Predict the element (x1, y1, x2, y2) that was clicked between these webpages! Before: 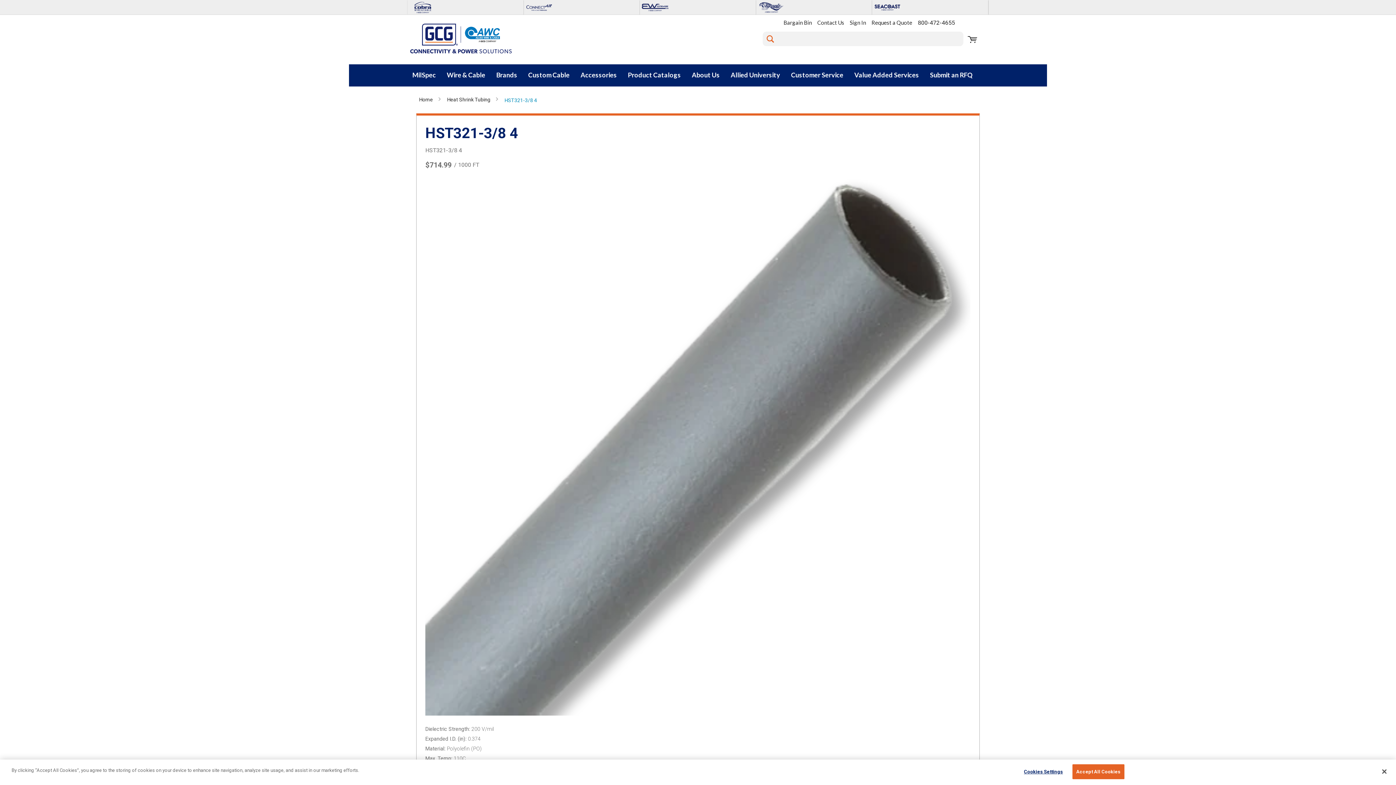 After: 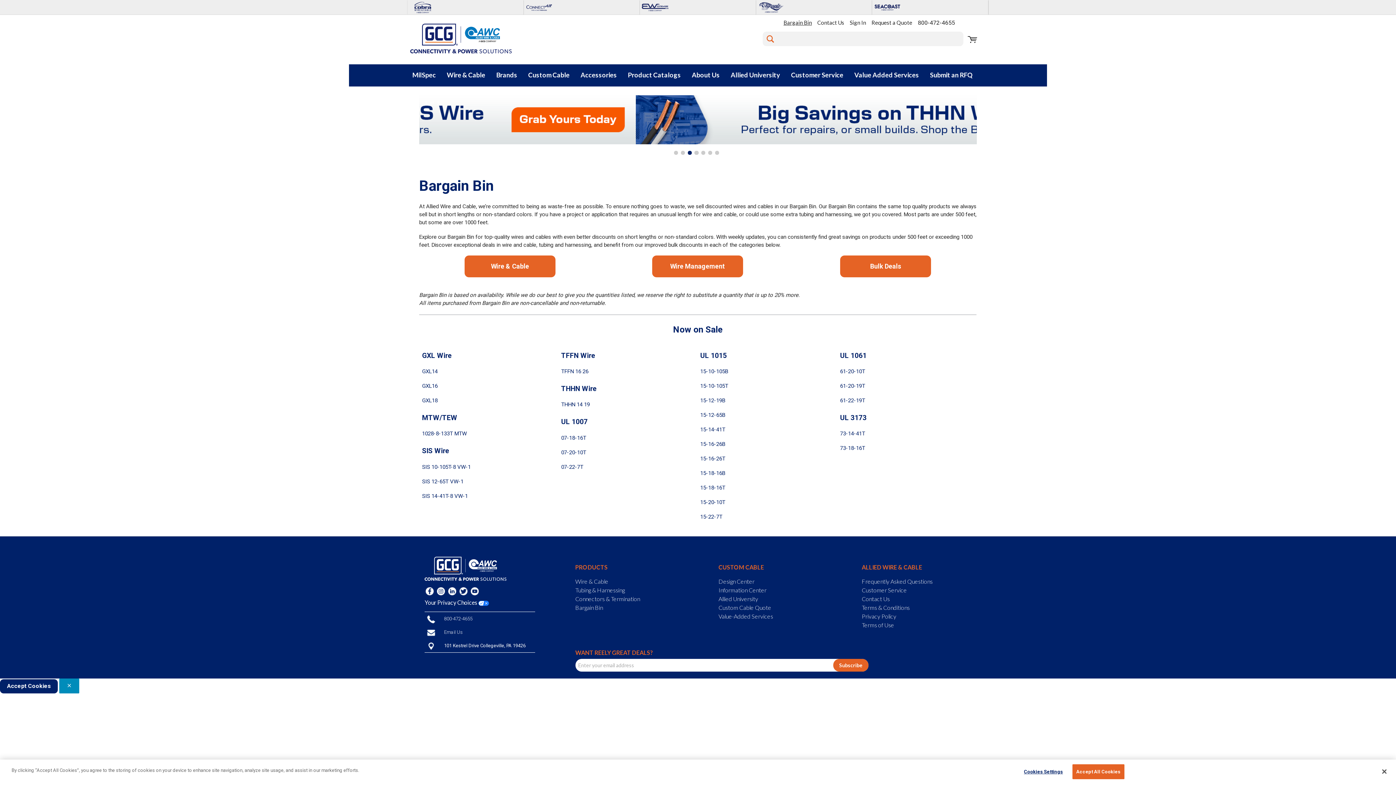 Action: label: Bargain Bin bbox: (781, 19, 814, 25)